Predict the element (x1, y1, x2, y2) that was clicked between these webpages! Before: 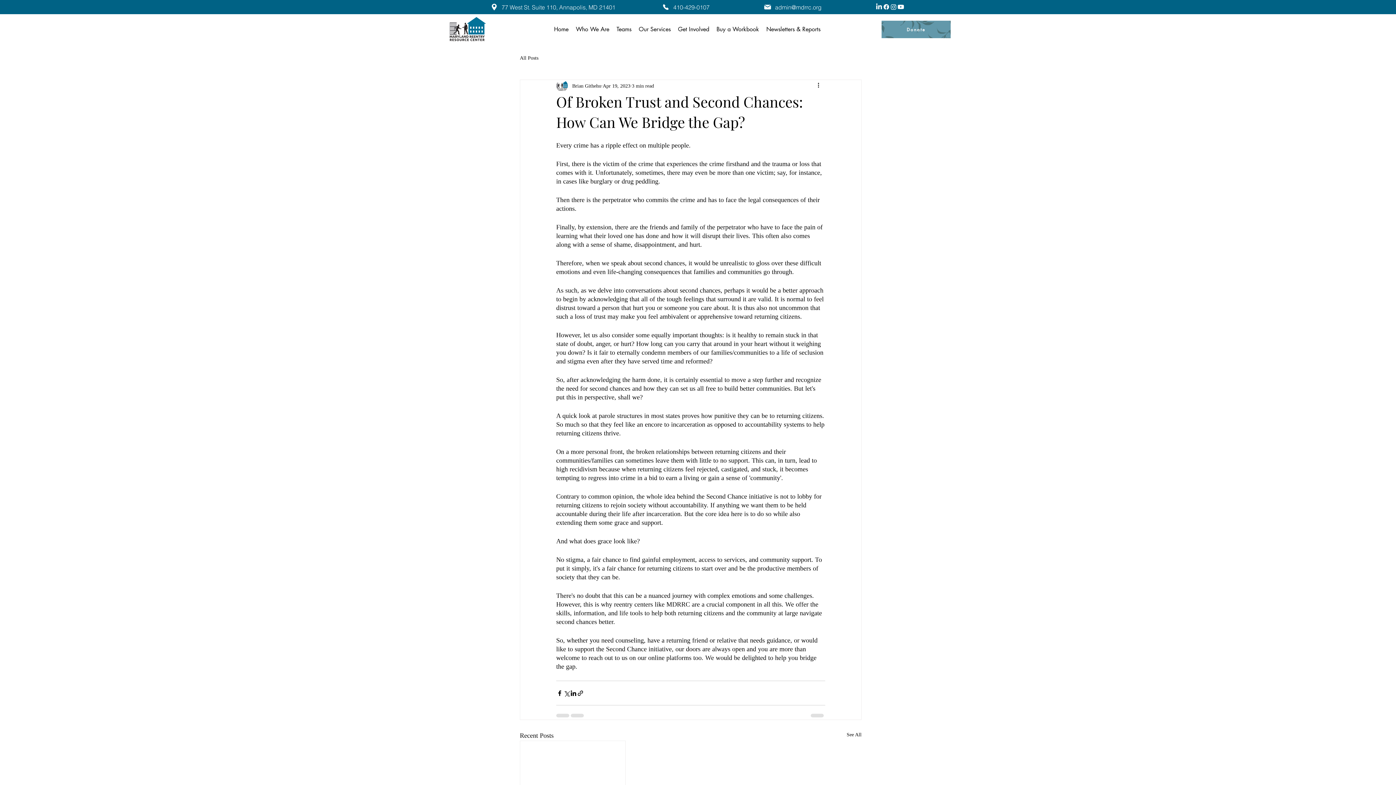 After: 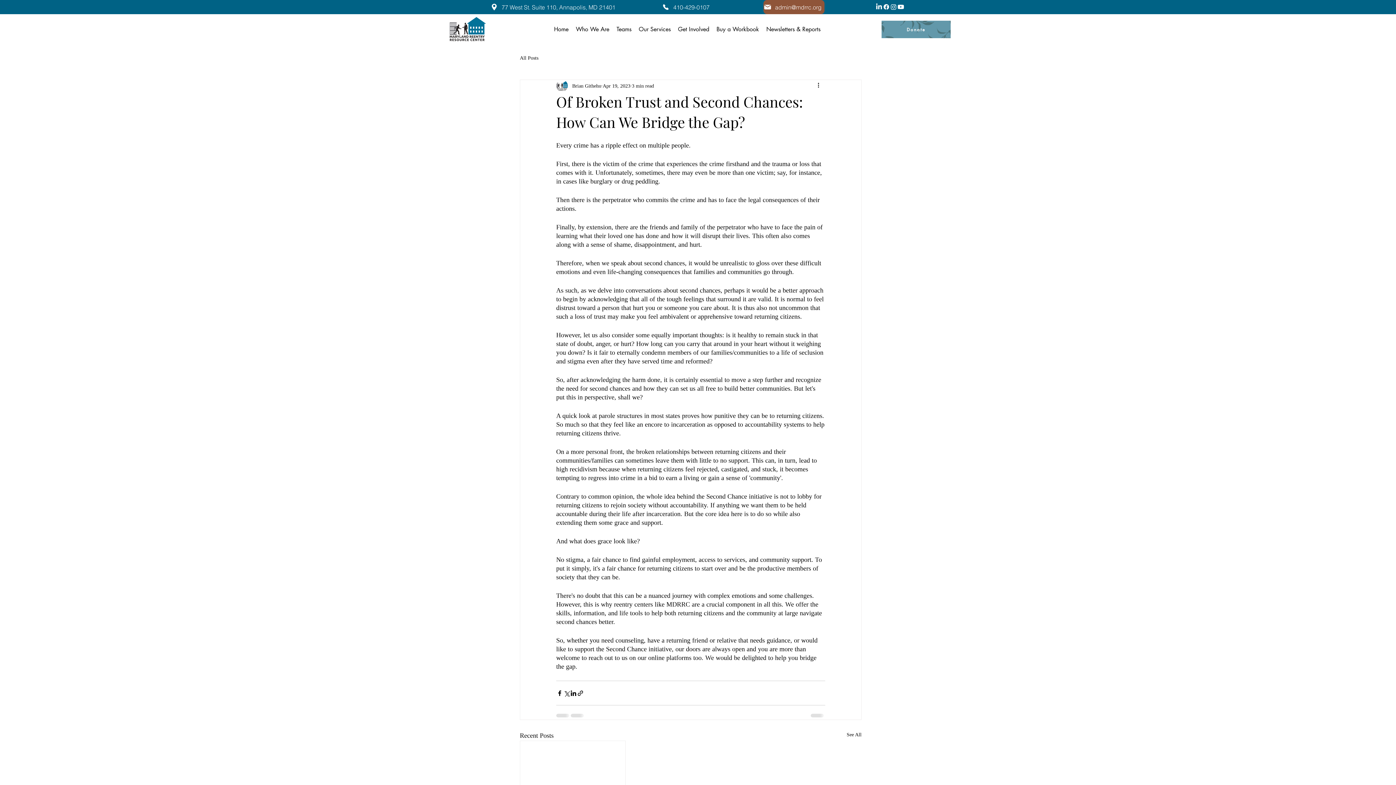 Action: label: admin@mdrrc.org bbox: (763, 0, 824, 14)